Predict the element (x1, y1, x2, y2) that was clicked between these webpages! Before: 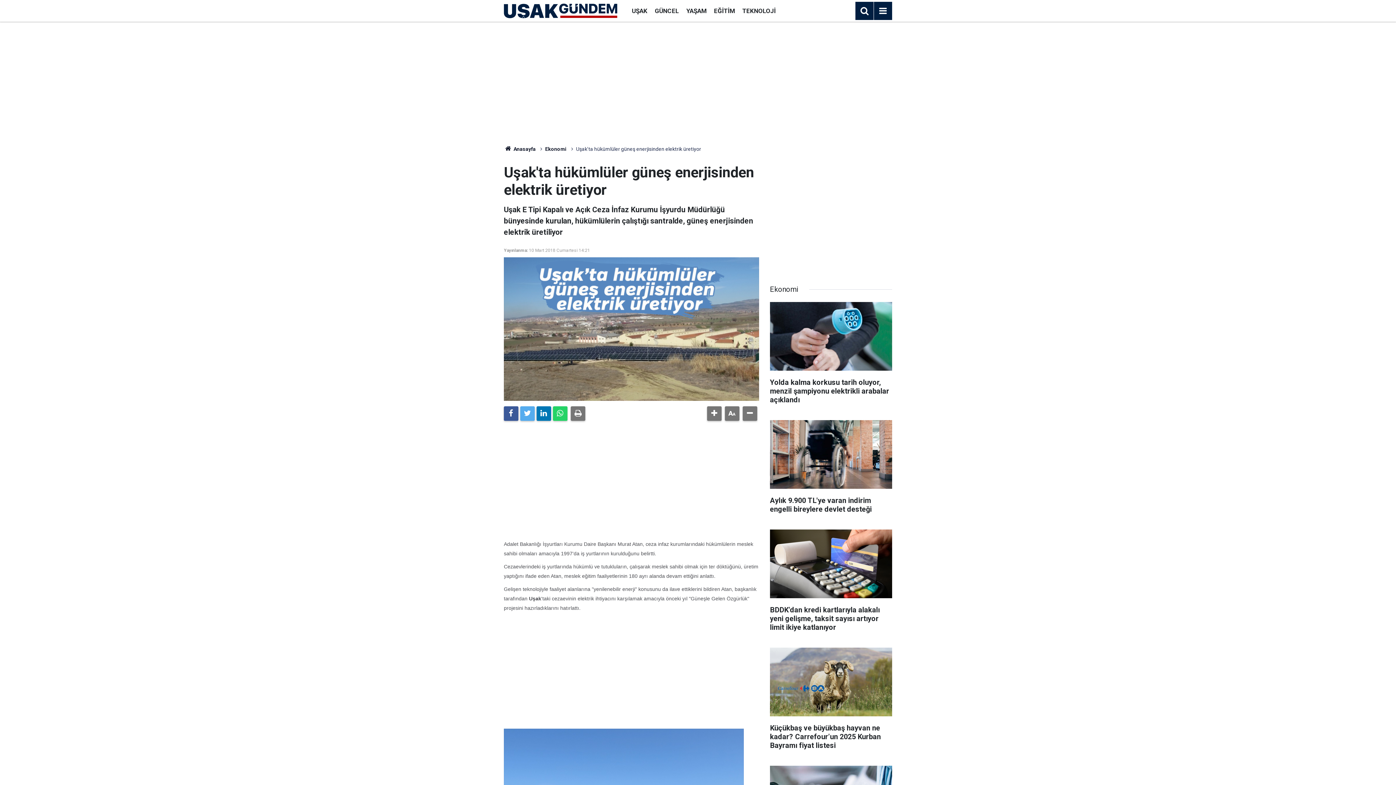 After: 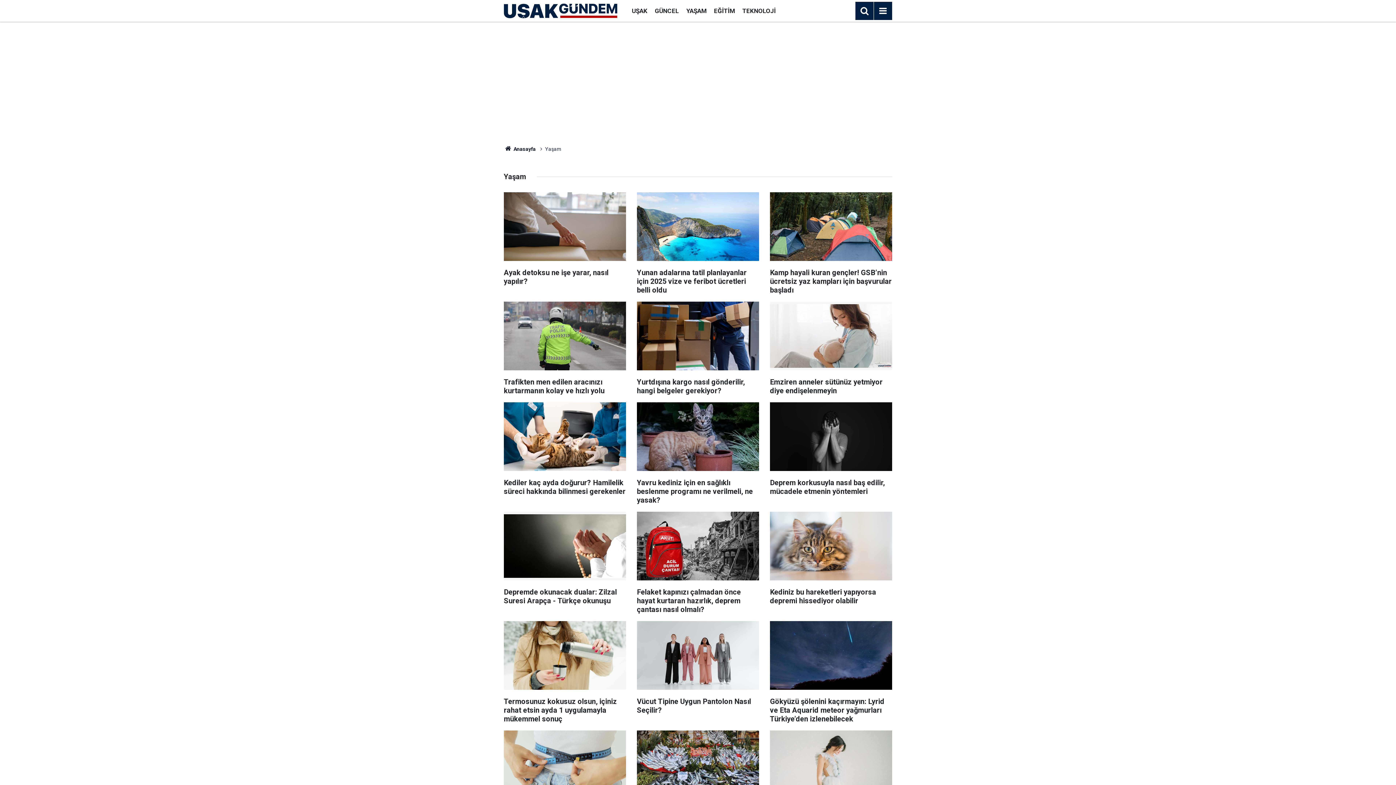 Action: bbox: (682, 7, 710, 14) label: YAŞAM